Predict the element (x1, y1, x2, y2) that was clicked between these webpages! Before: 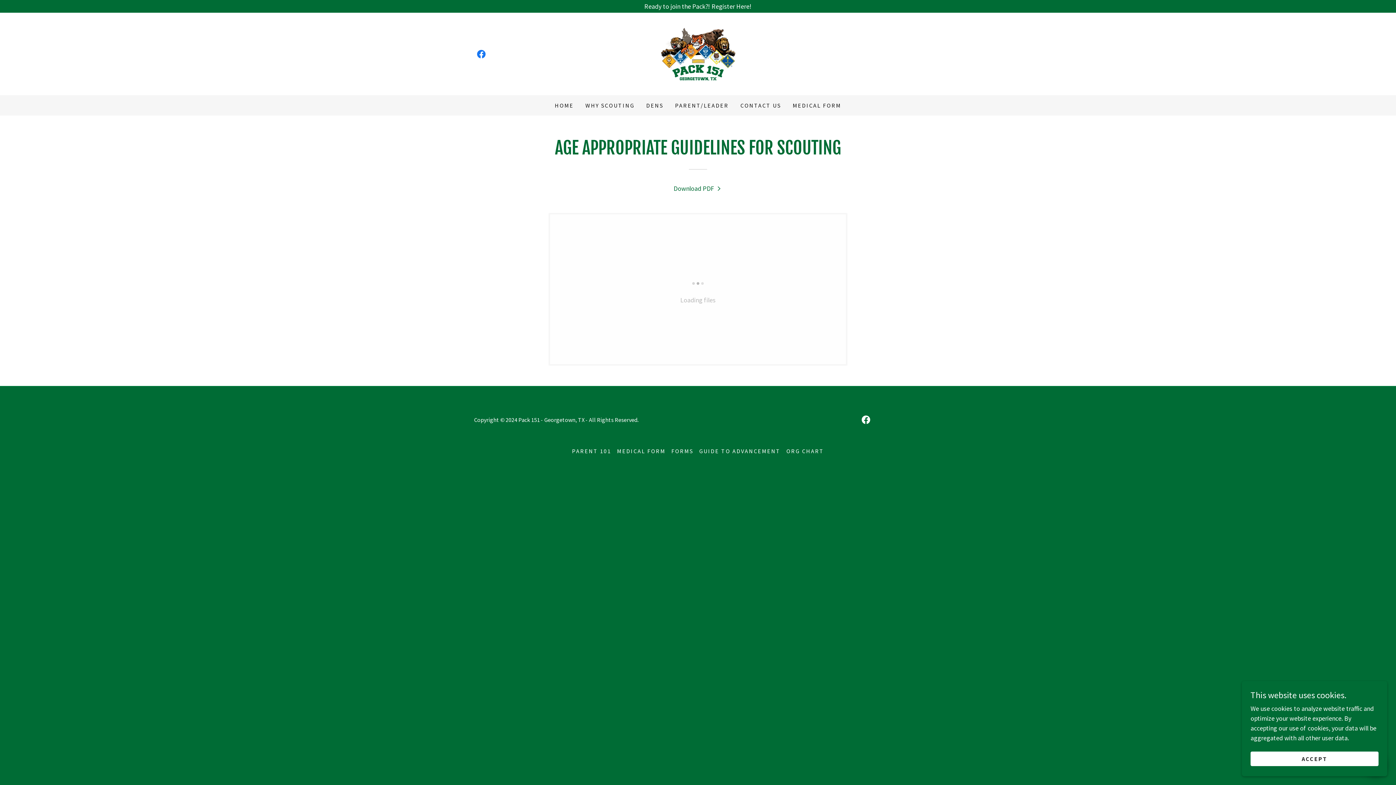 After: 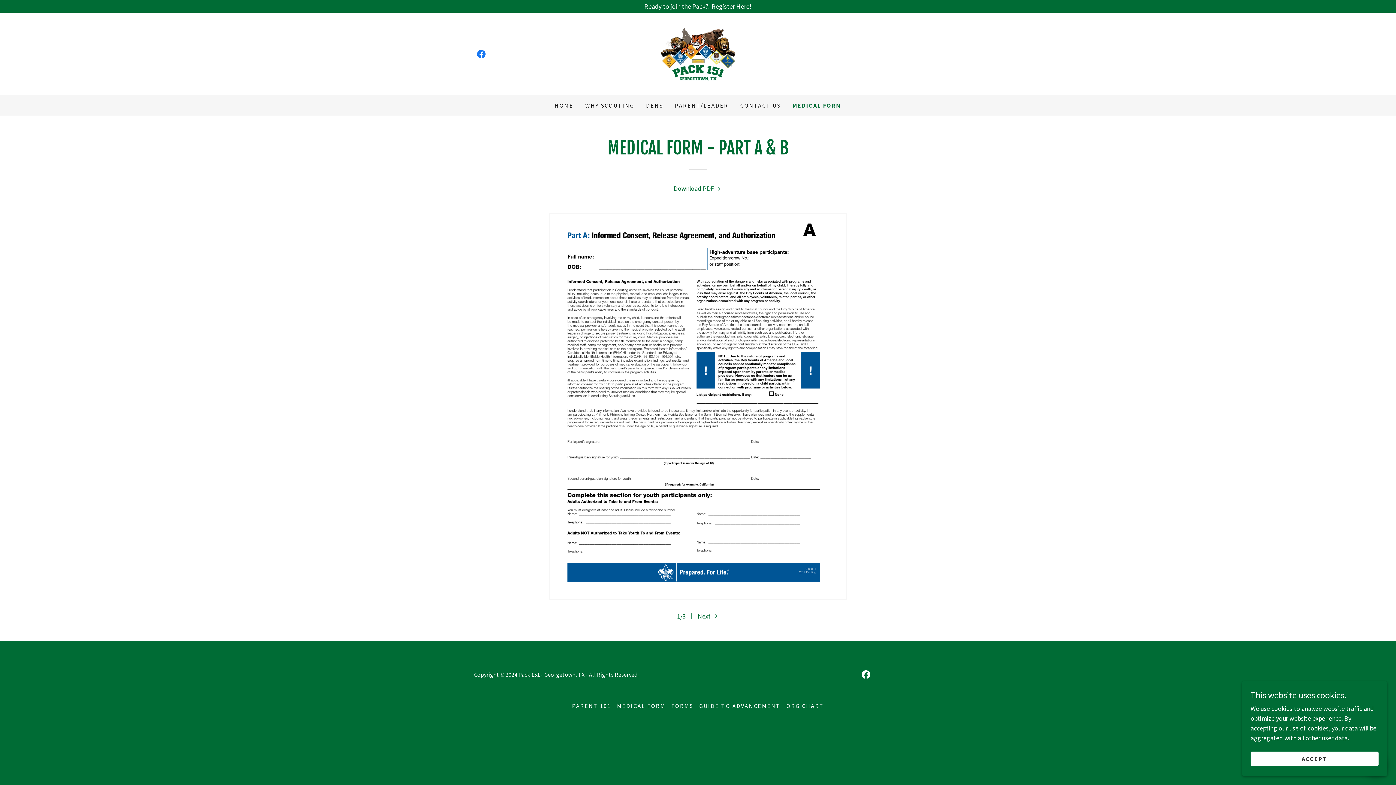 Action: label: MEDICAL FORM bbox: (614, 444, 668, 457)